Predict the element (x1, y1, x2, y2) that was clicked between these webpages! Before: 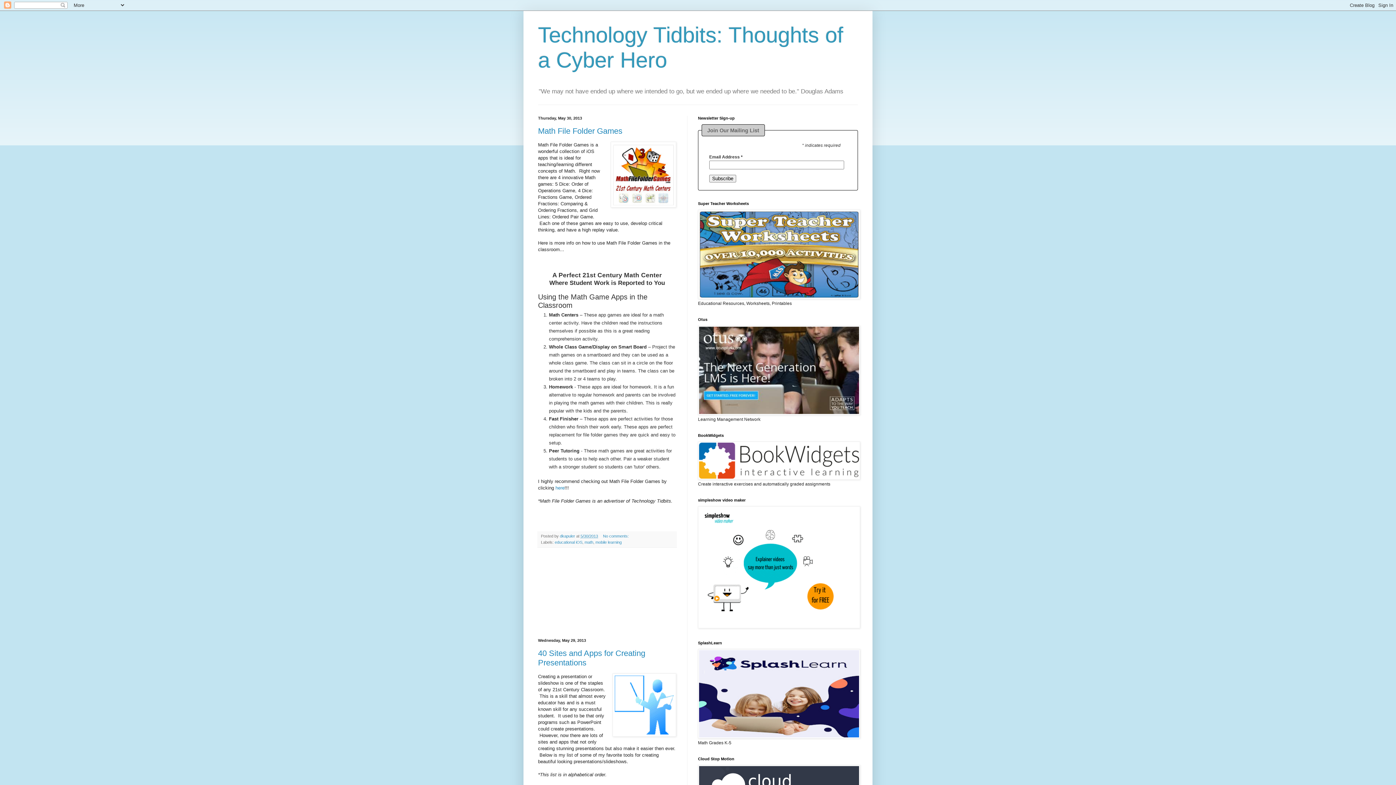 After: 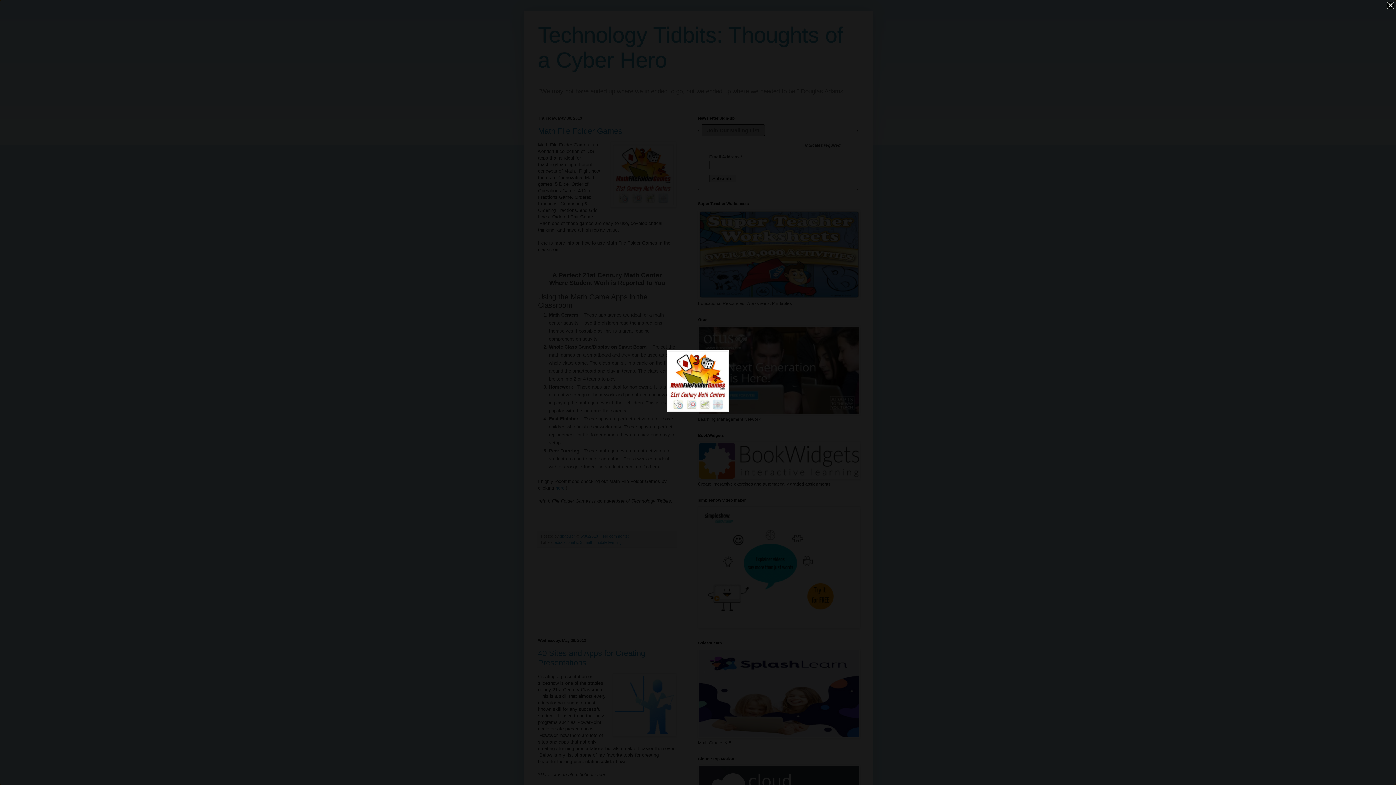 Action: bbox: (610, 141, 676, 209)